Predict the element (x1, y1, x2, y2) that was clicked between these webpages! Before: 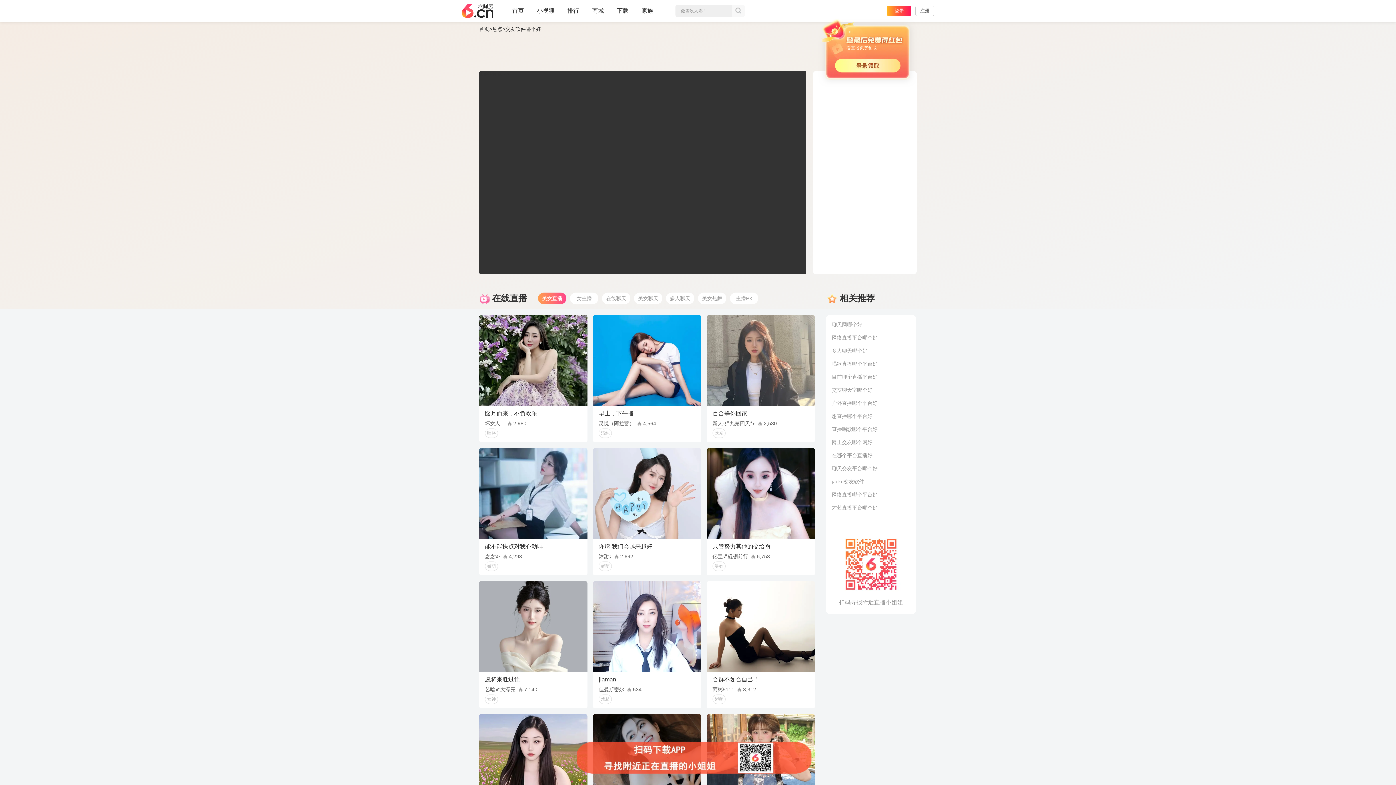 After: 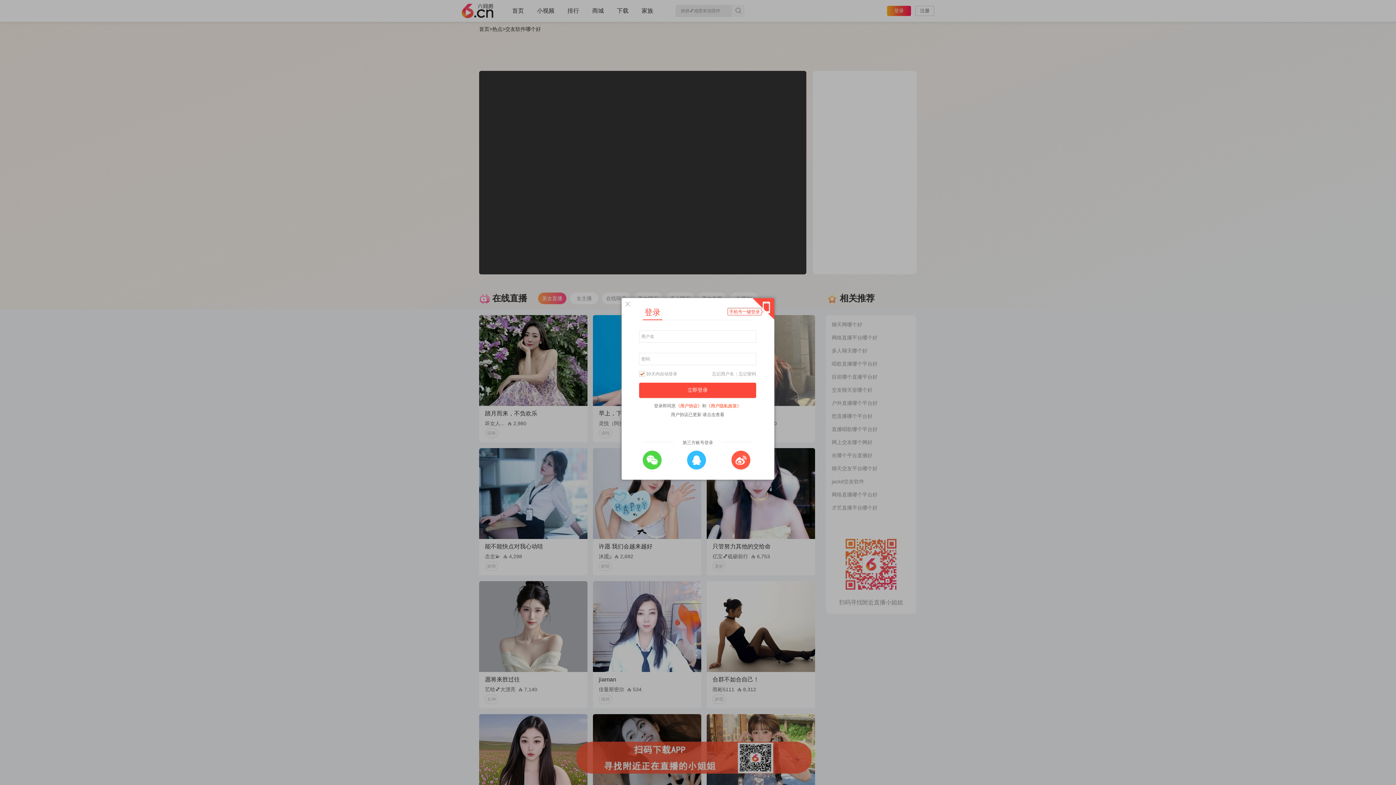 Action: bbox: (887, 5, 911, 16) label: 登录